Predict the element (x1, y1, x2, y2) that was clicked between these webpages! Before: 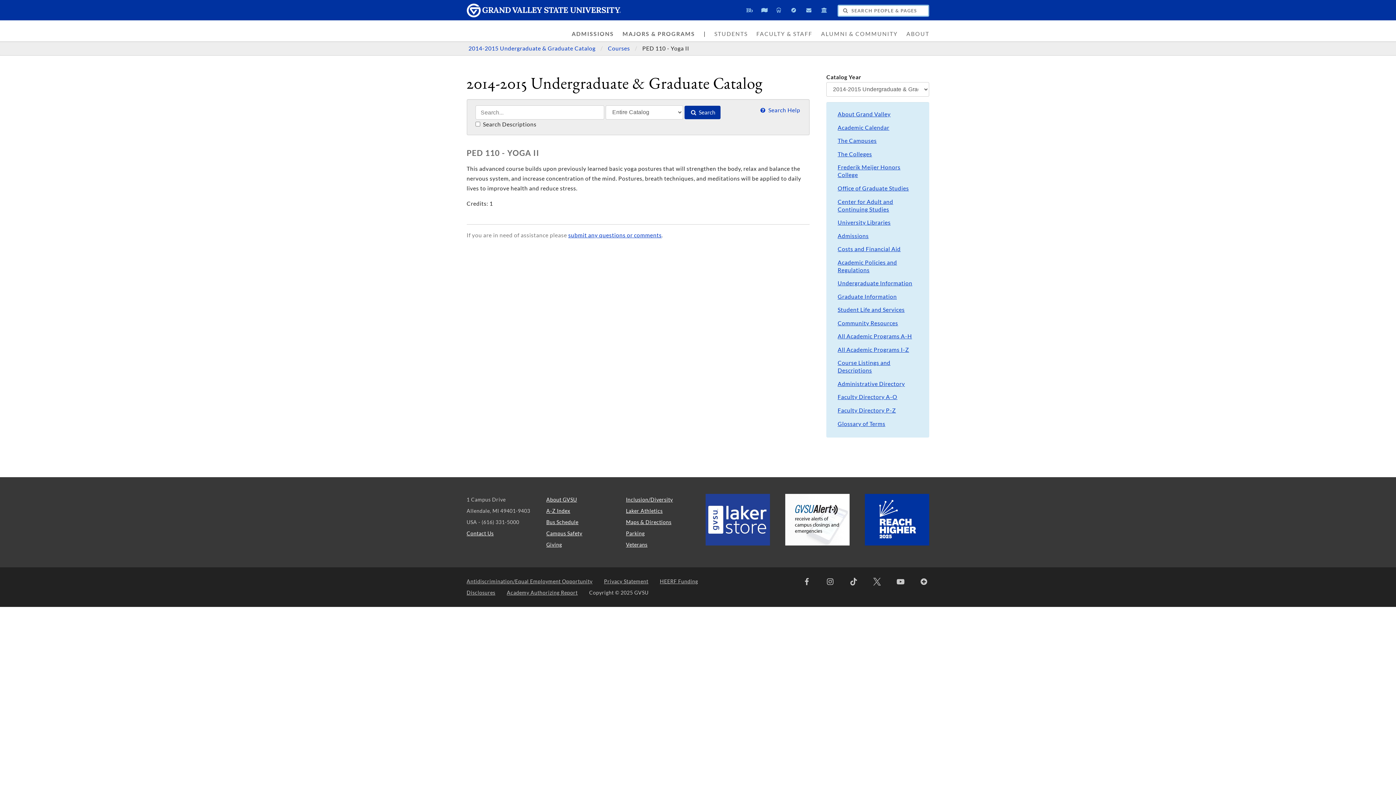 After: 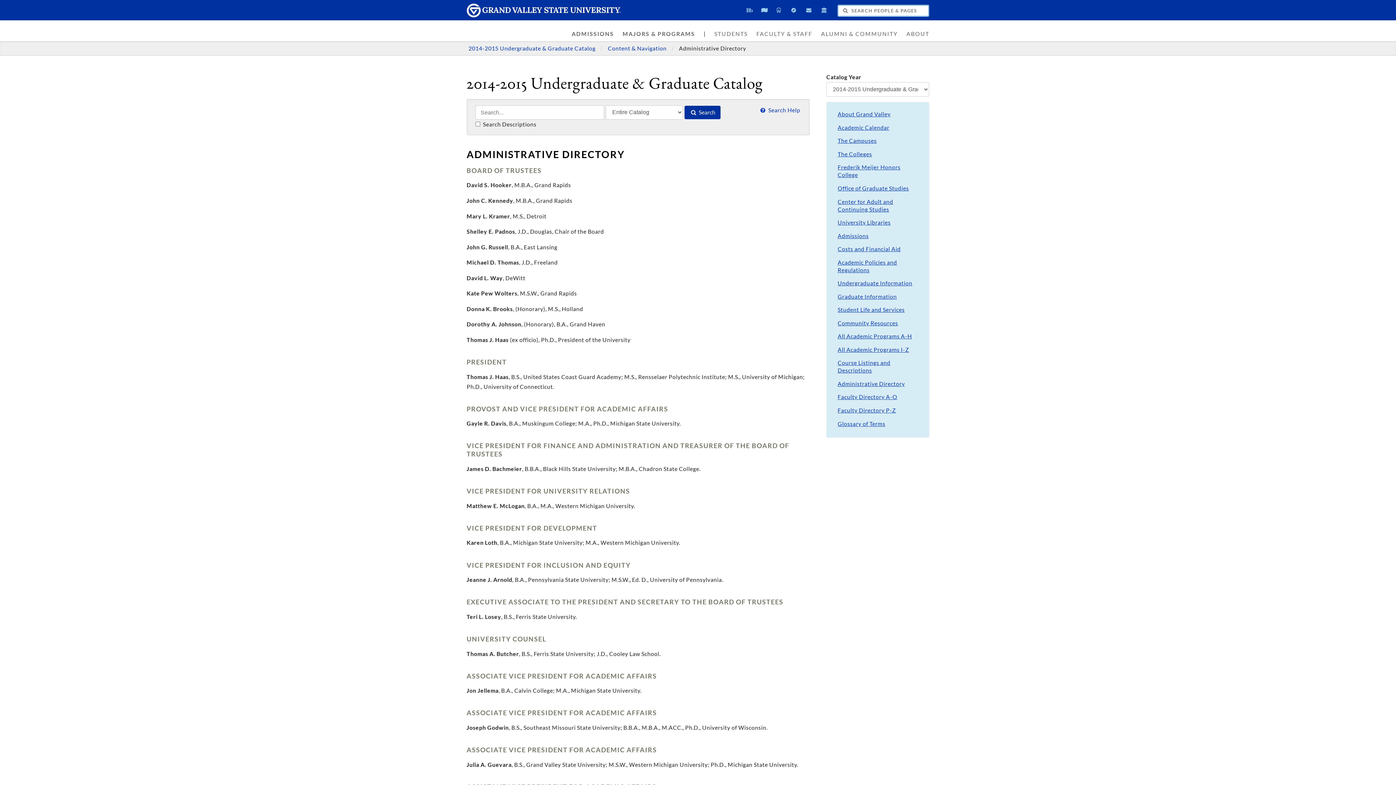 Action: bbox: (826, 377, 929, 390) label: Administrative Directory